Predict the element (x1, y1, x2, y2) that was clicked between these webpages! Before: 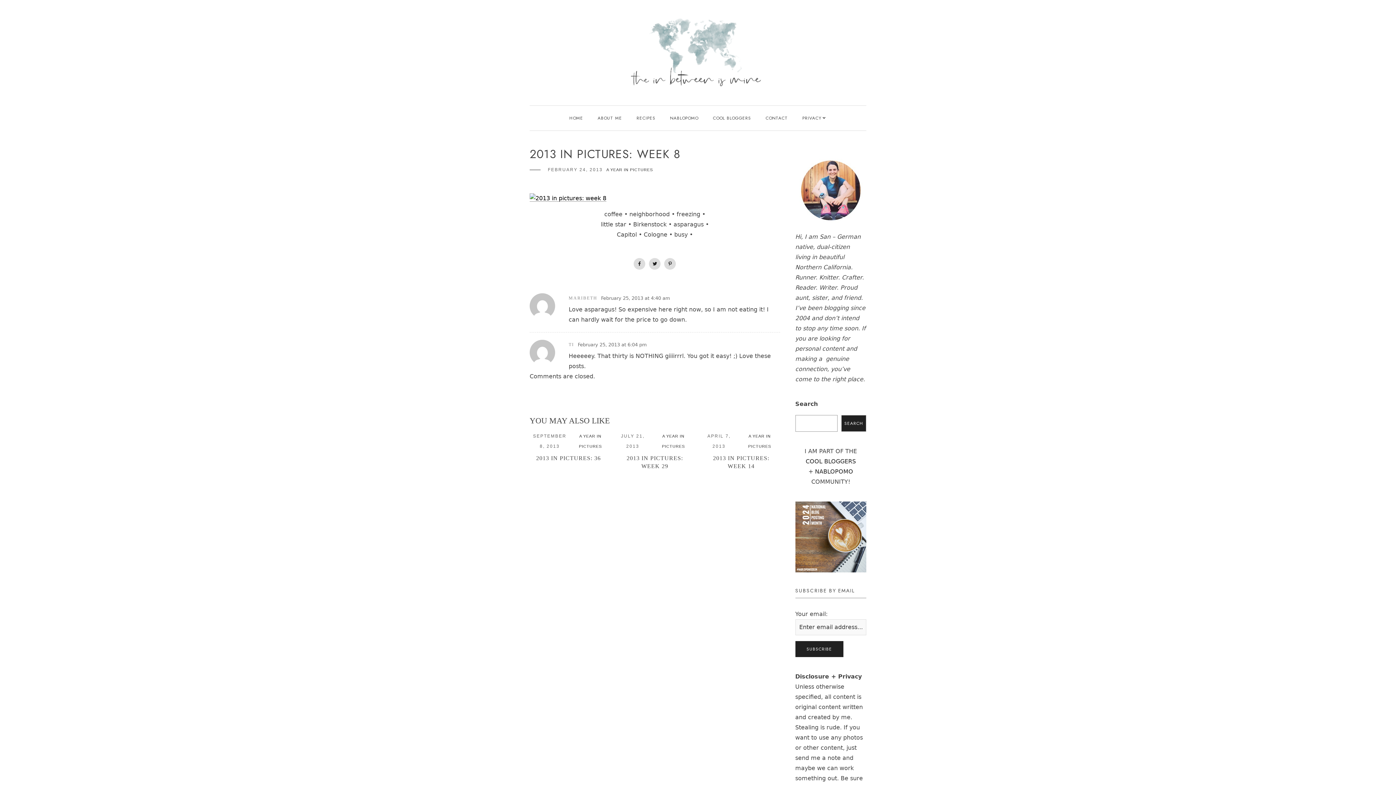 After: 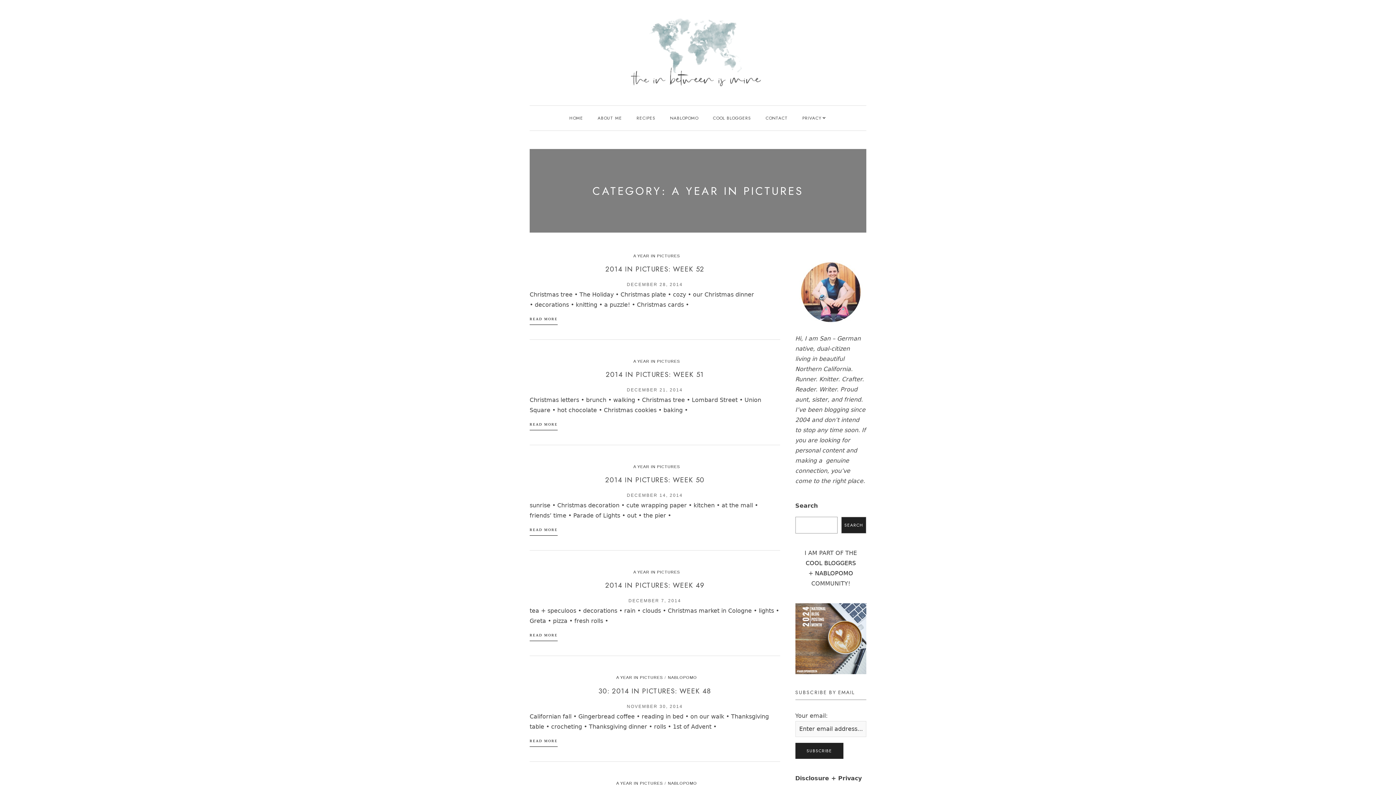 Action: label: A YEAR IN PICTURES bbox: (606, 167, 653, 172)